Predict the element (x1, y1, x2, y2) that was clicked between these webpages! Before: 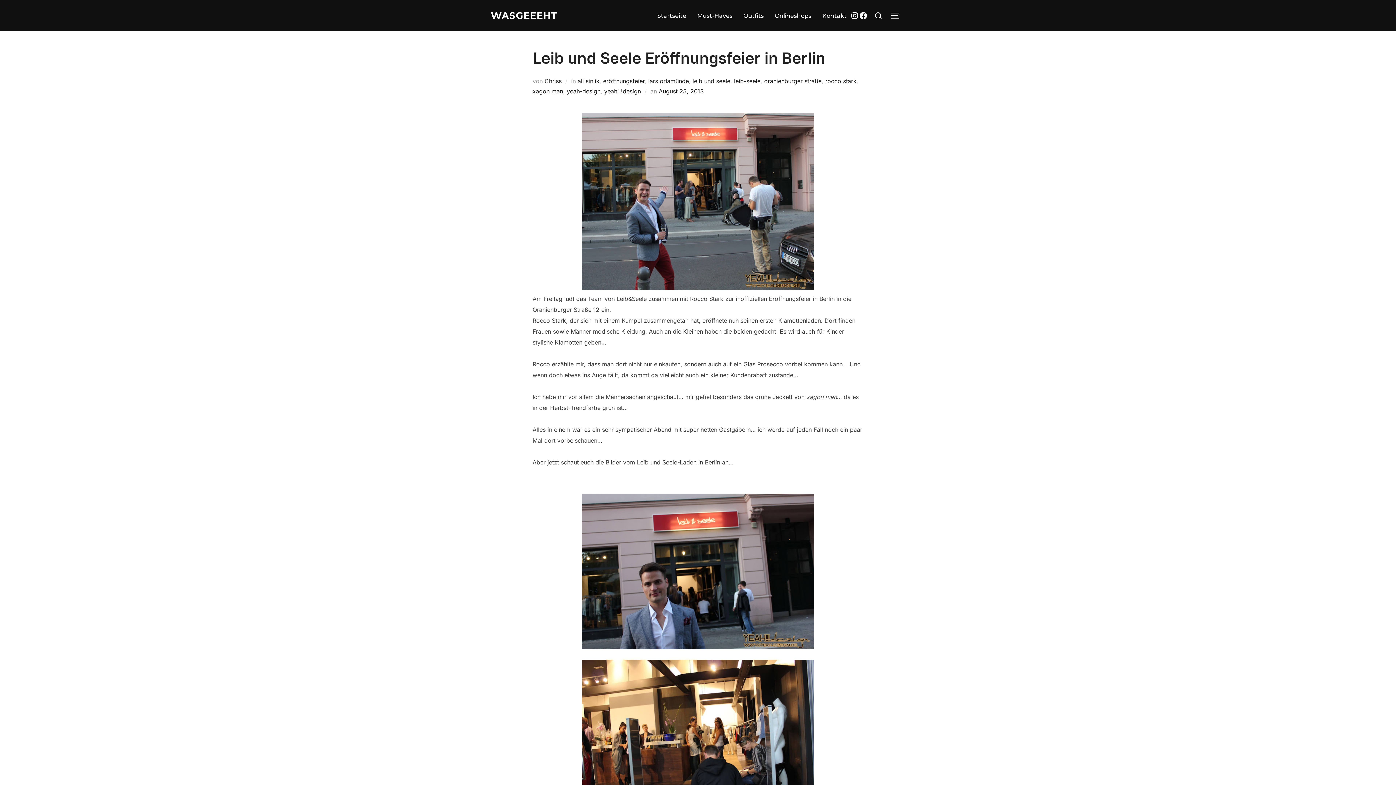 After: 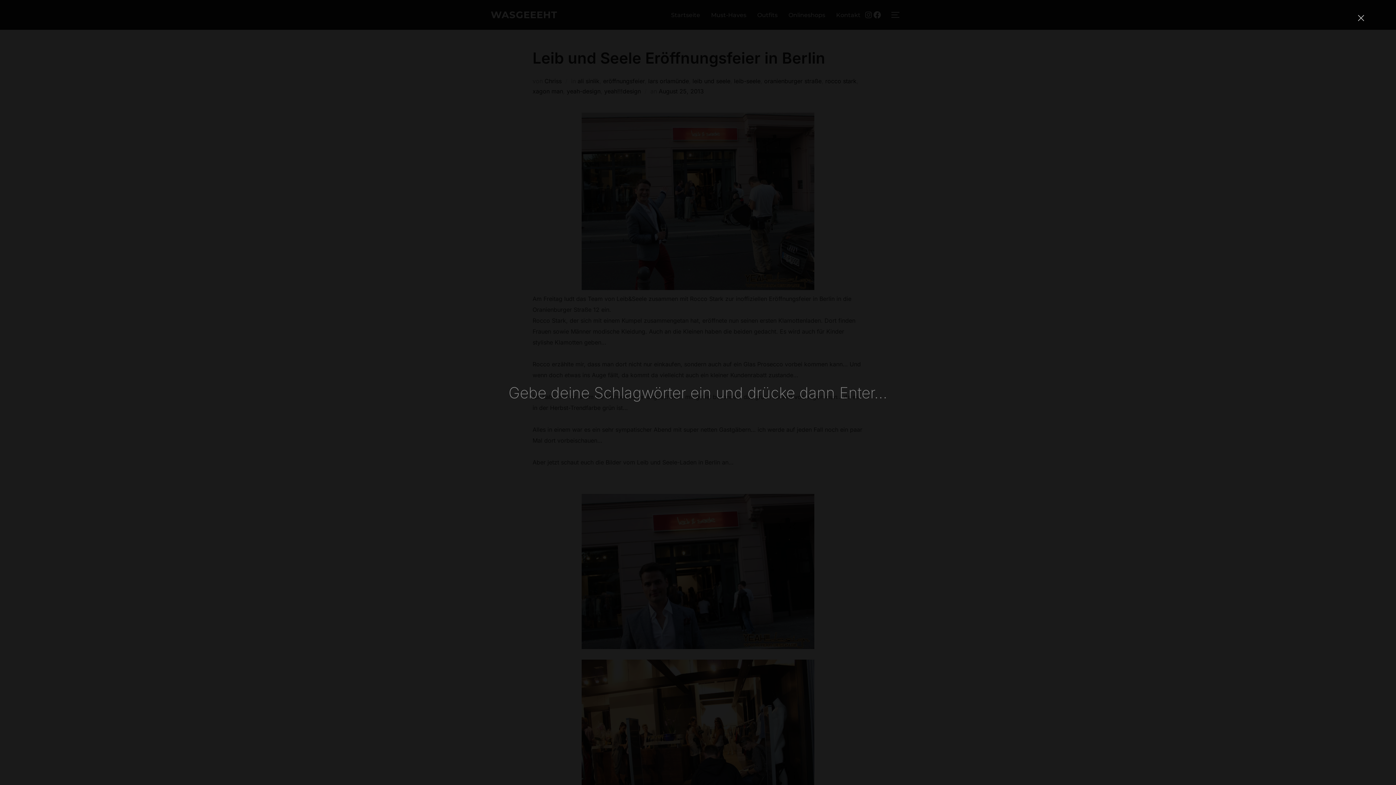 Action: bbox: (871, 6, 885, 24)